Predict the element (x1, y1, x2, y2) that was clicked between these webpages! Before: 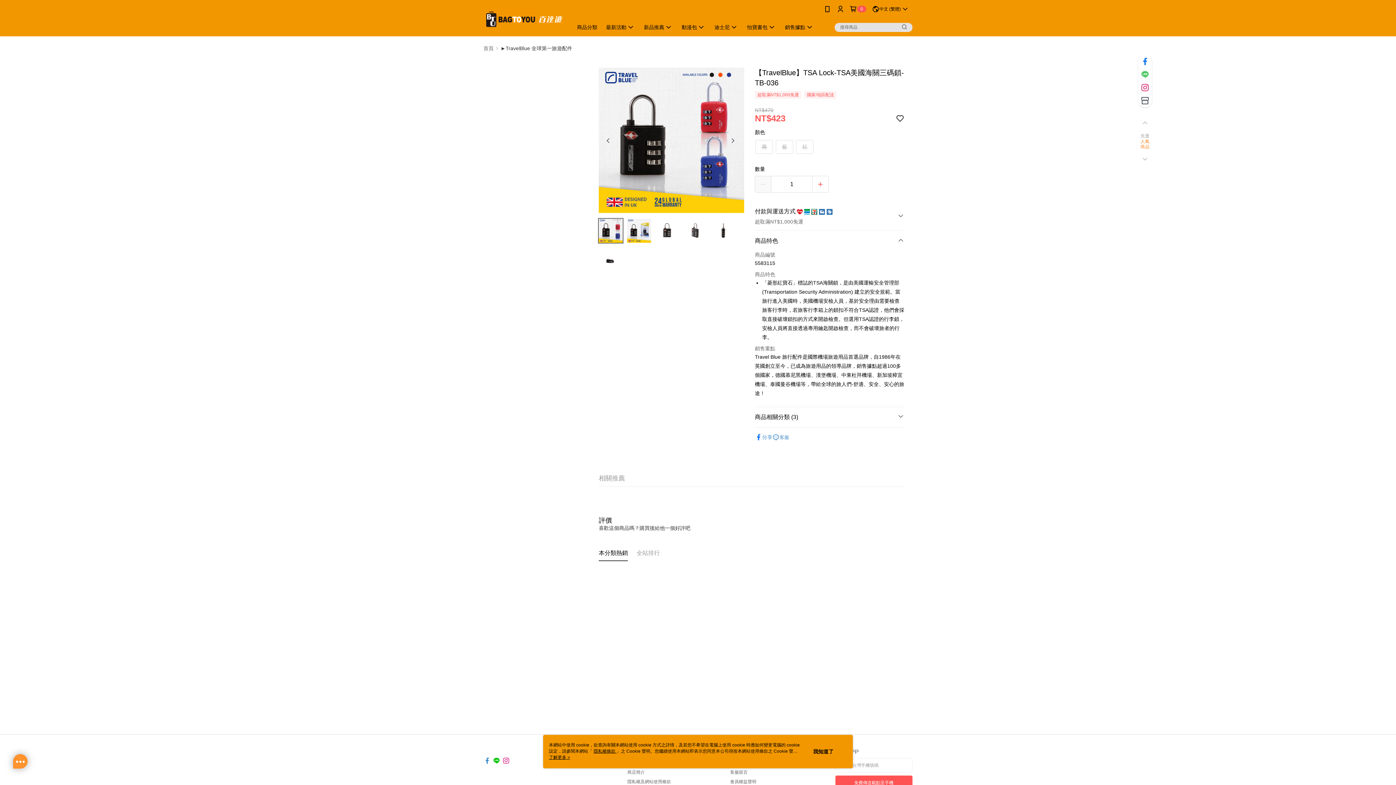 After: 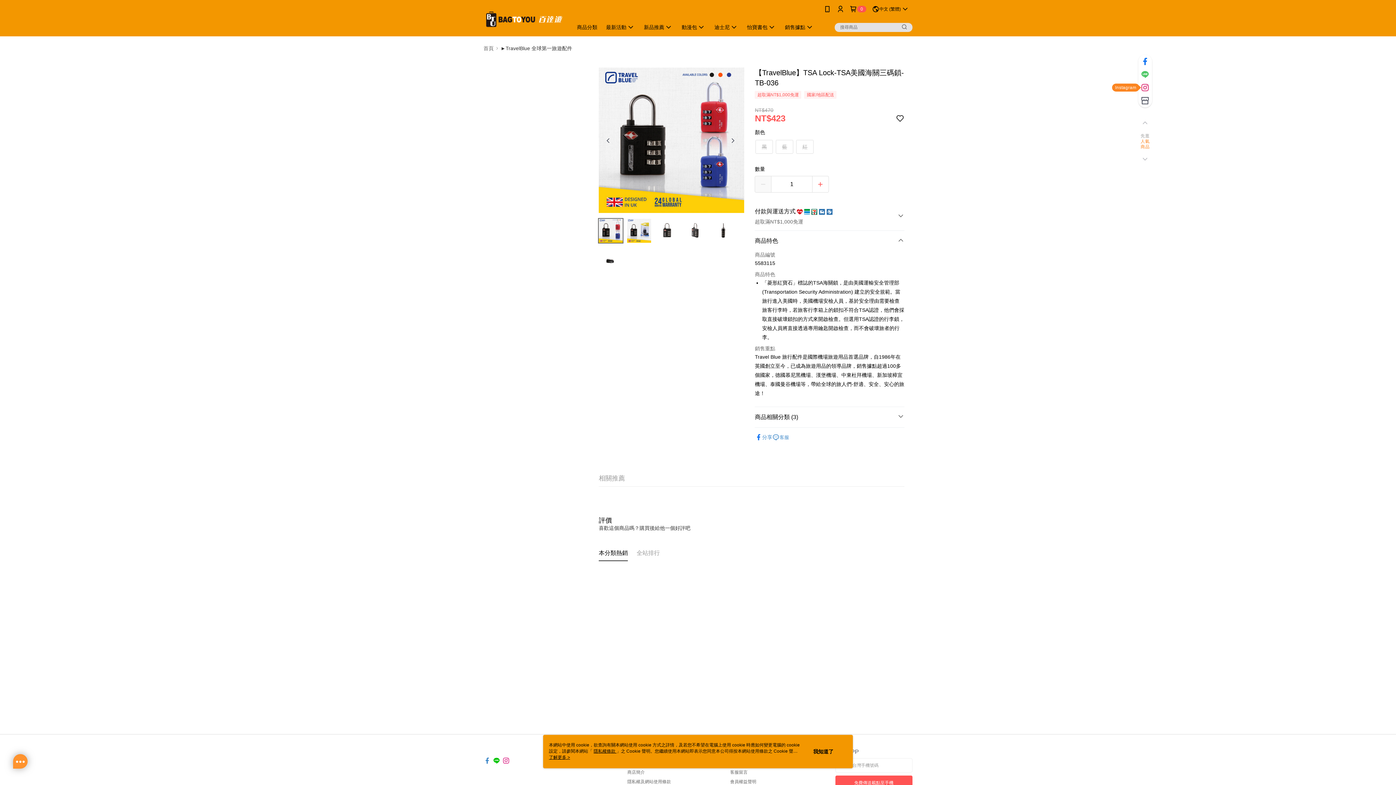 Action: bbox: (1138, 81, 1152, 94)